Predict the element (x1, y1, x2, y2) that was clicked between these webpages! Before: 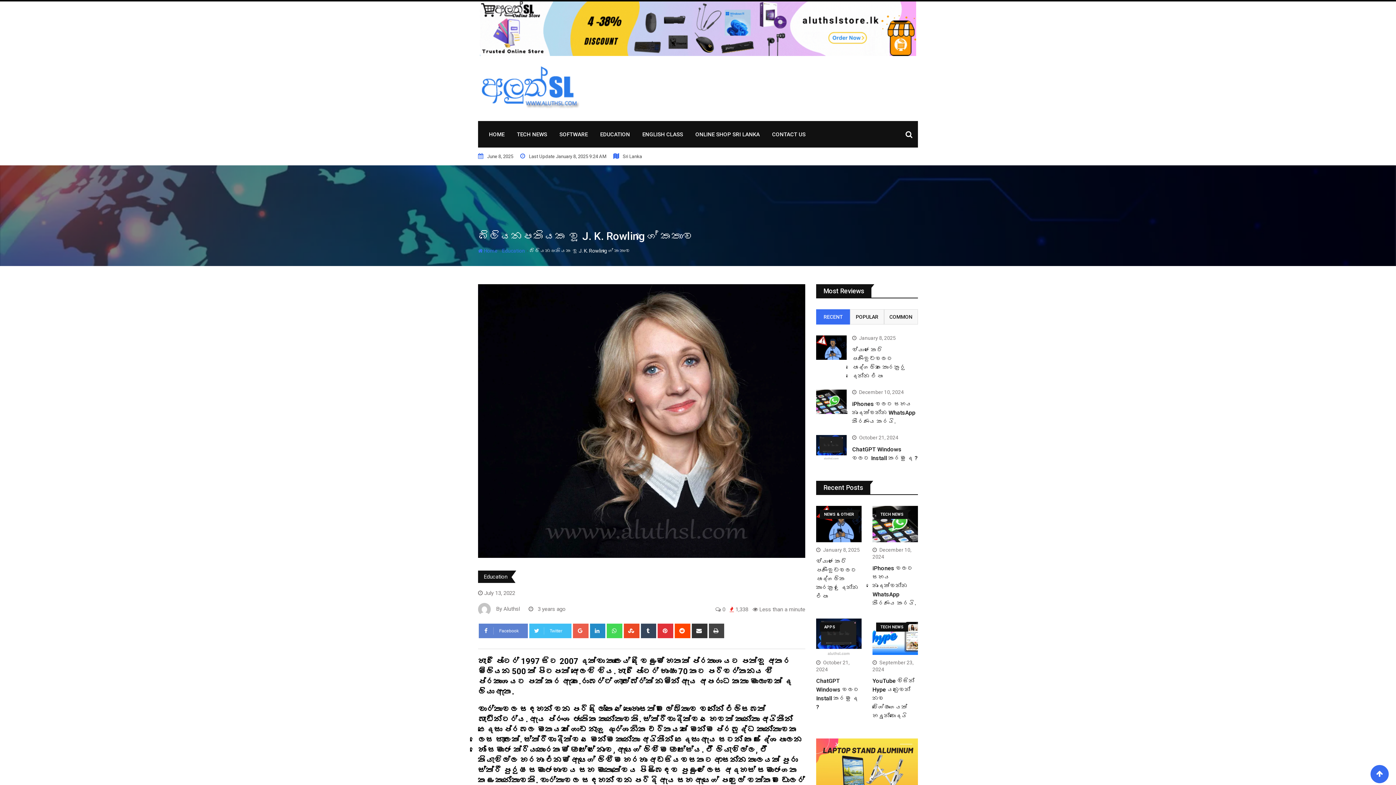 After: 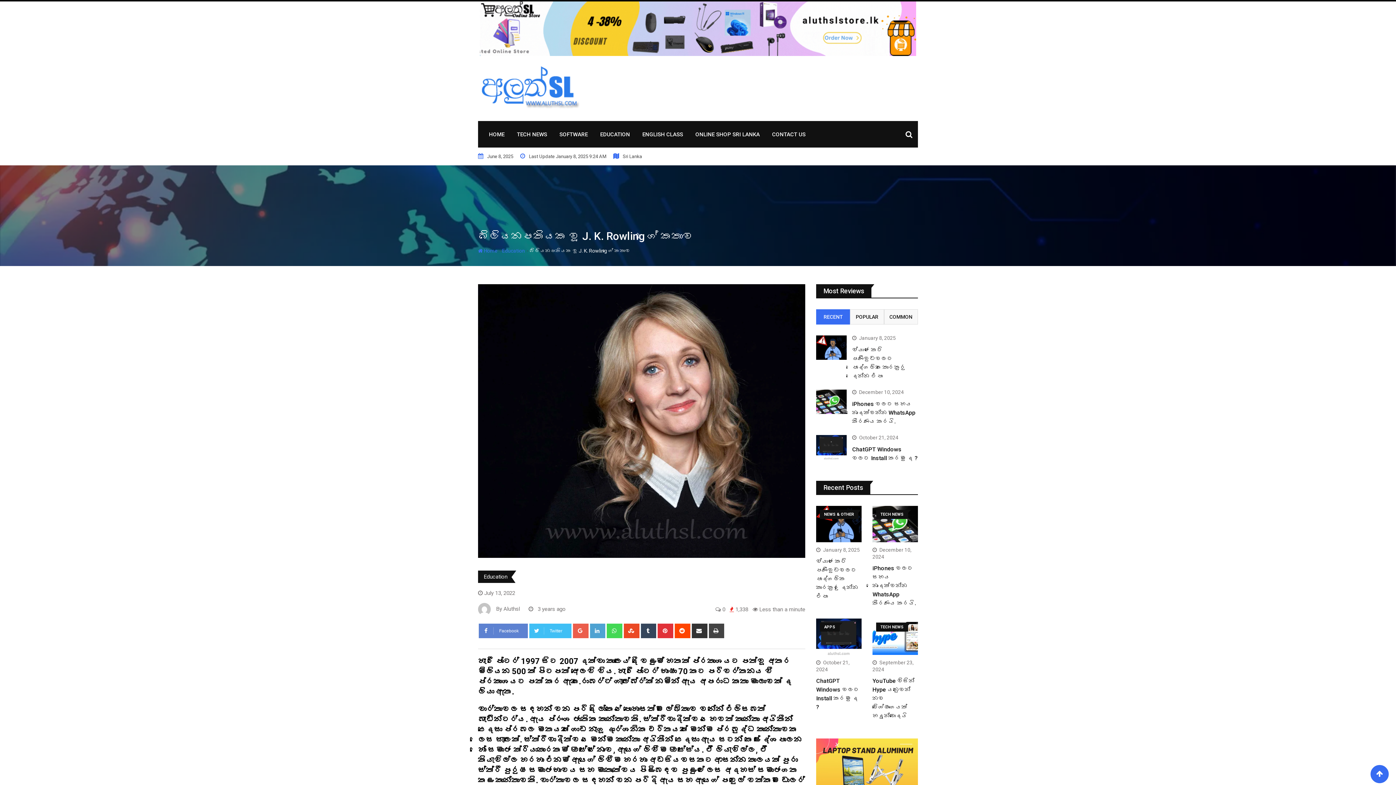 Action: bbox: (590, 624, 605, 638) label: LinkedIn